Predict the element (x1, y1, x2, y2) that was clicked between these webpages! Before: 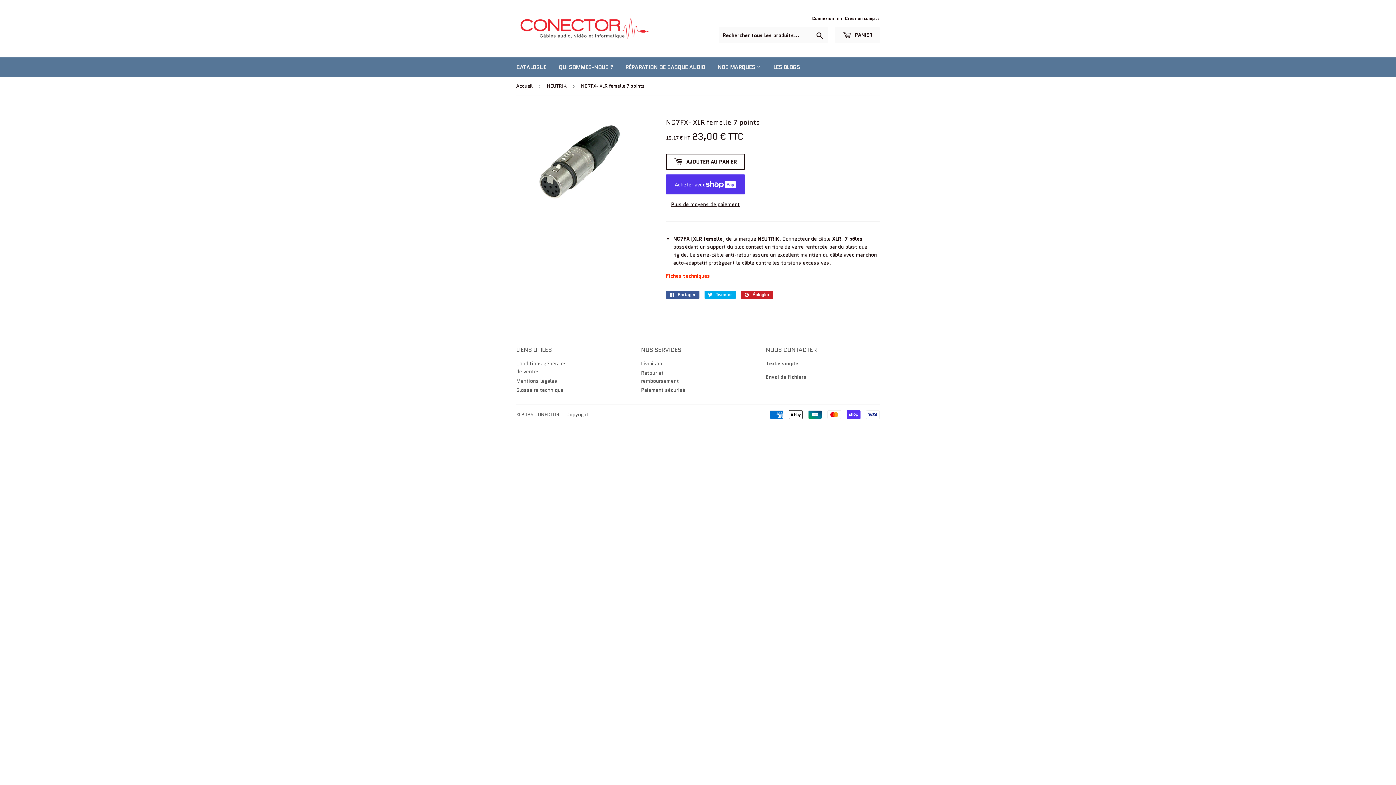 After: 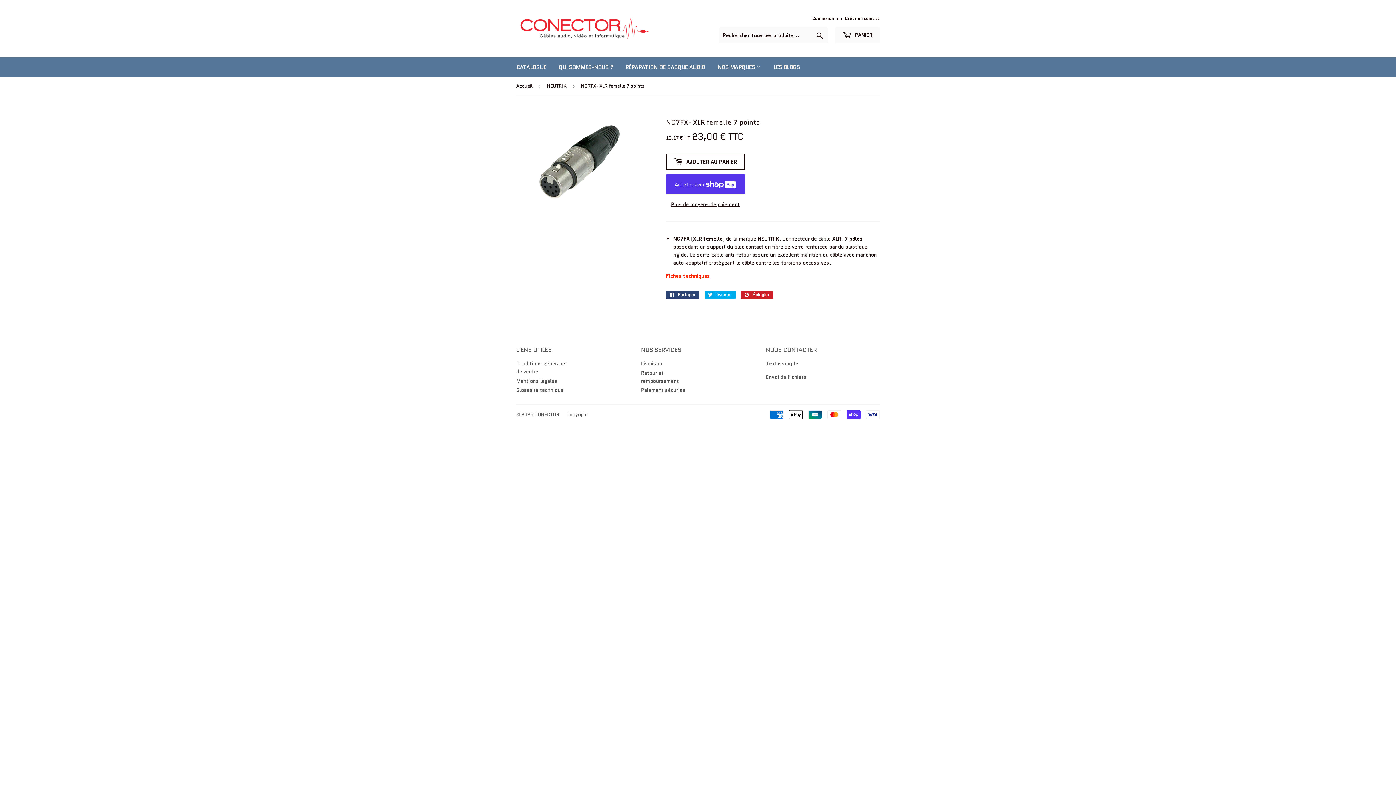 Action: label:  Partager
Partager sur Facebook bbox: (666, 291, 699, 299)